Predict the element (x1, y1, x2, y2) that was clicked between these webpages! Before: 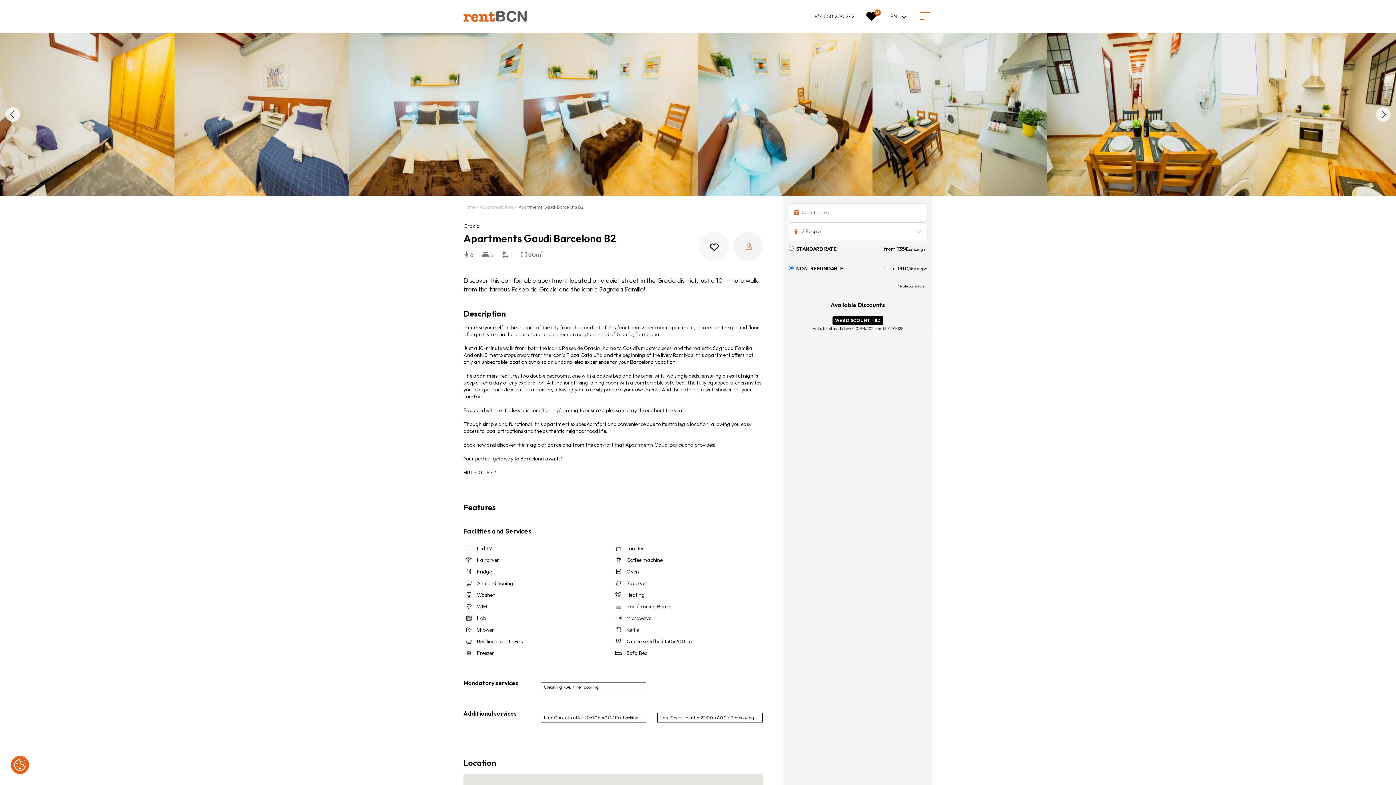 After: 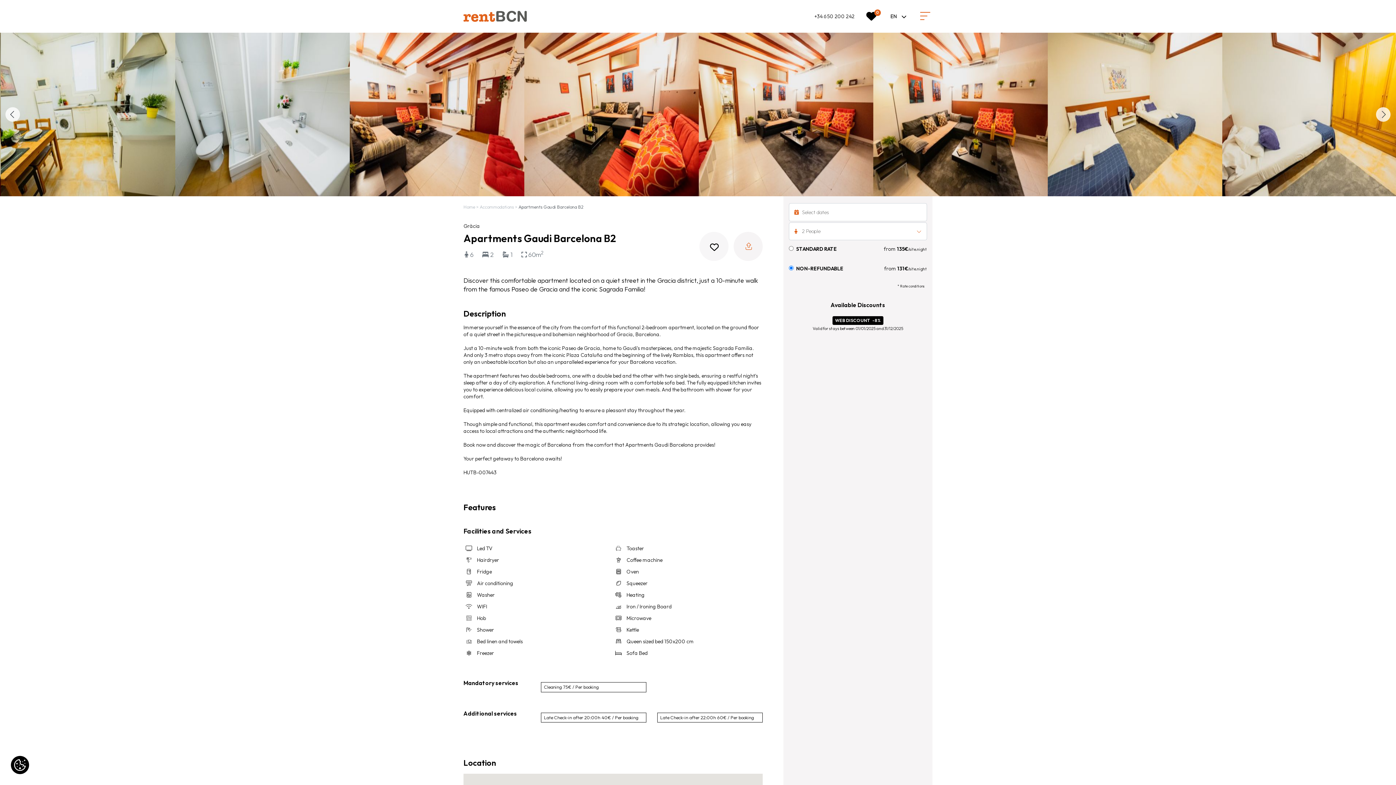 Action: bbox: (10, 756, 29, 774)